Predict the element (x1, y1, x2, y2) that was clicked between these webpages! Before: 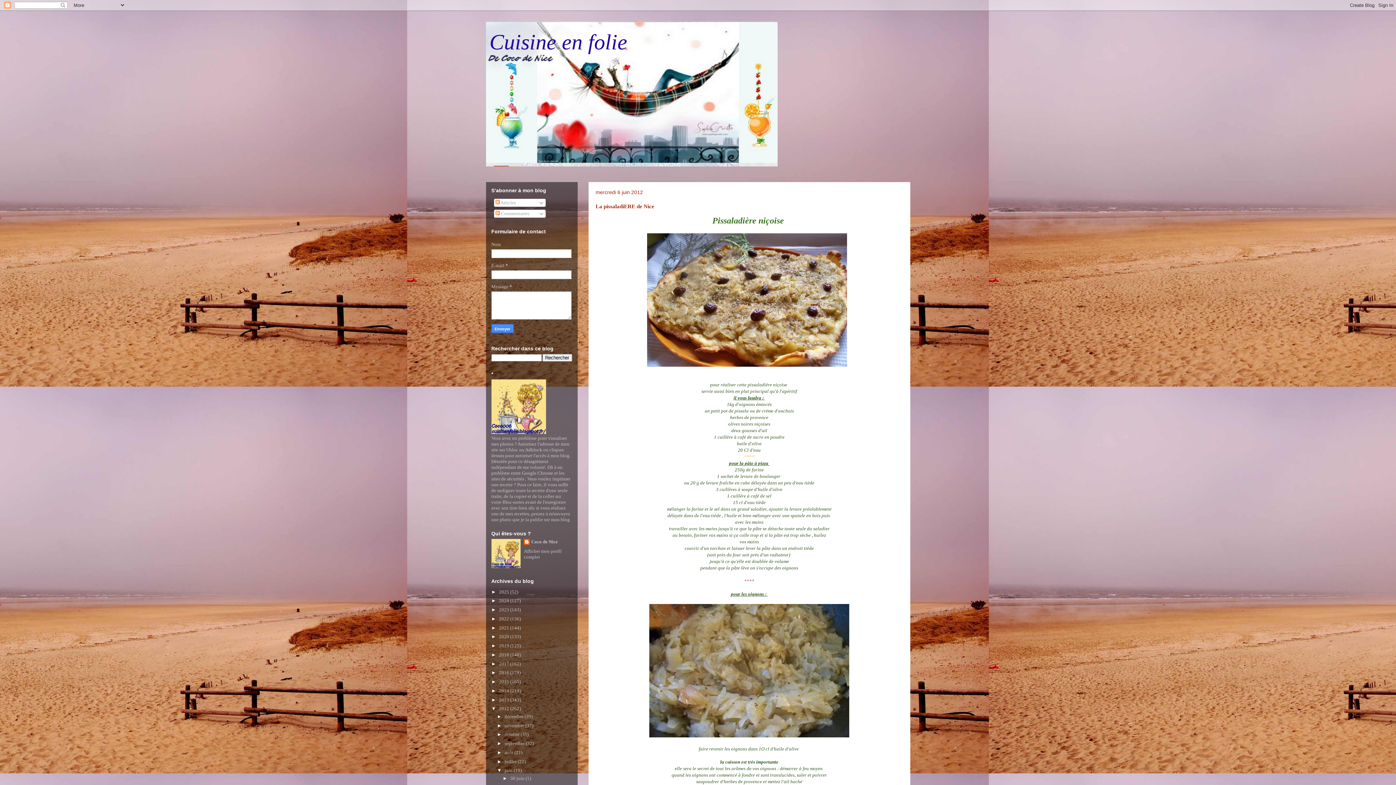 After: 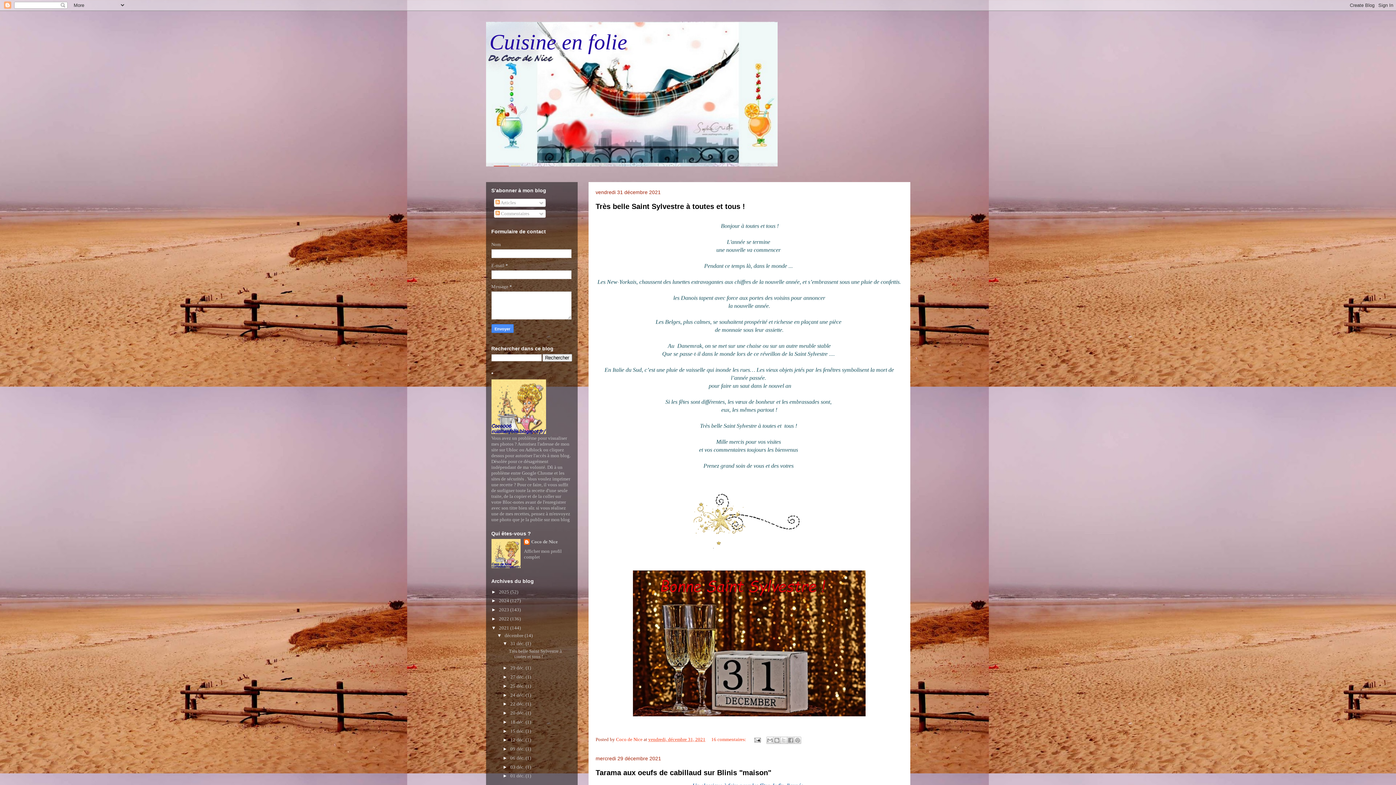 Action: label: 2021  bbox: (499, 625, 510, 630)